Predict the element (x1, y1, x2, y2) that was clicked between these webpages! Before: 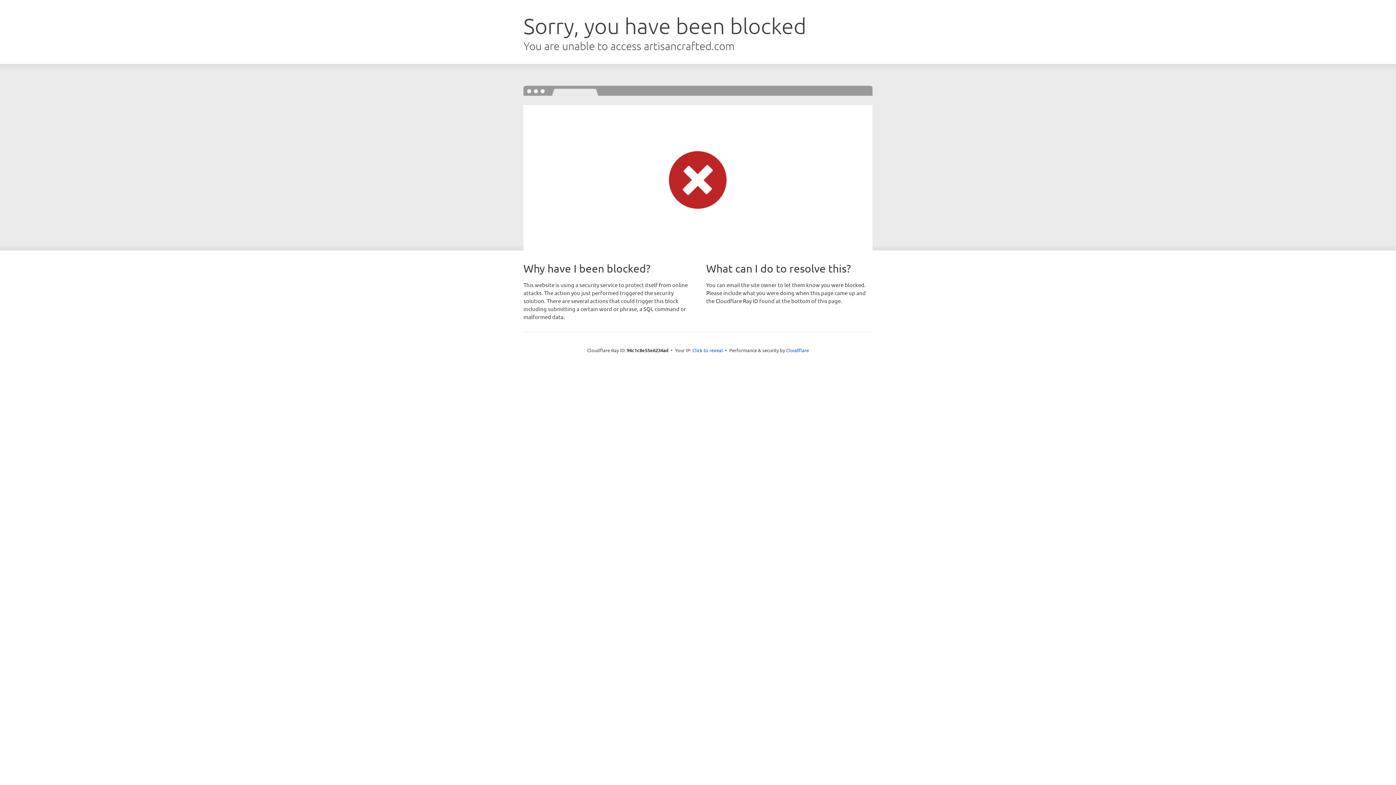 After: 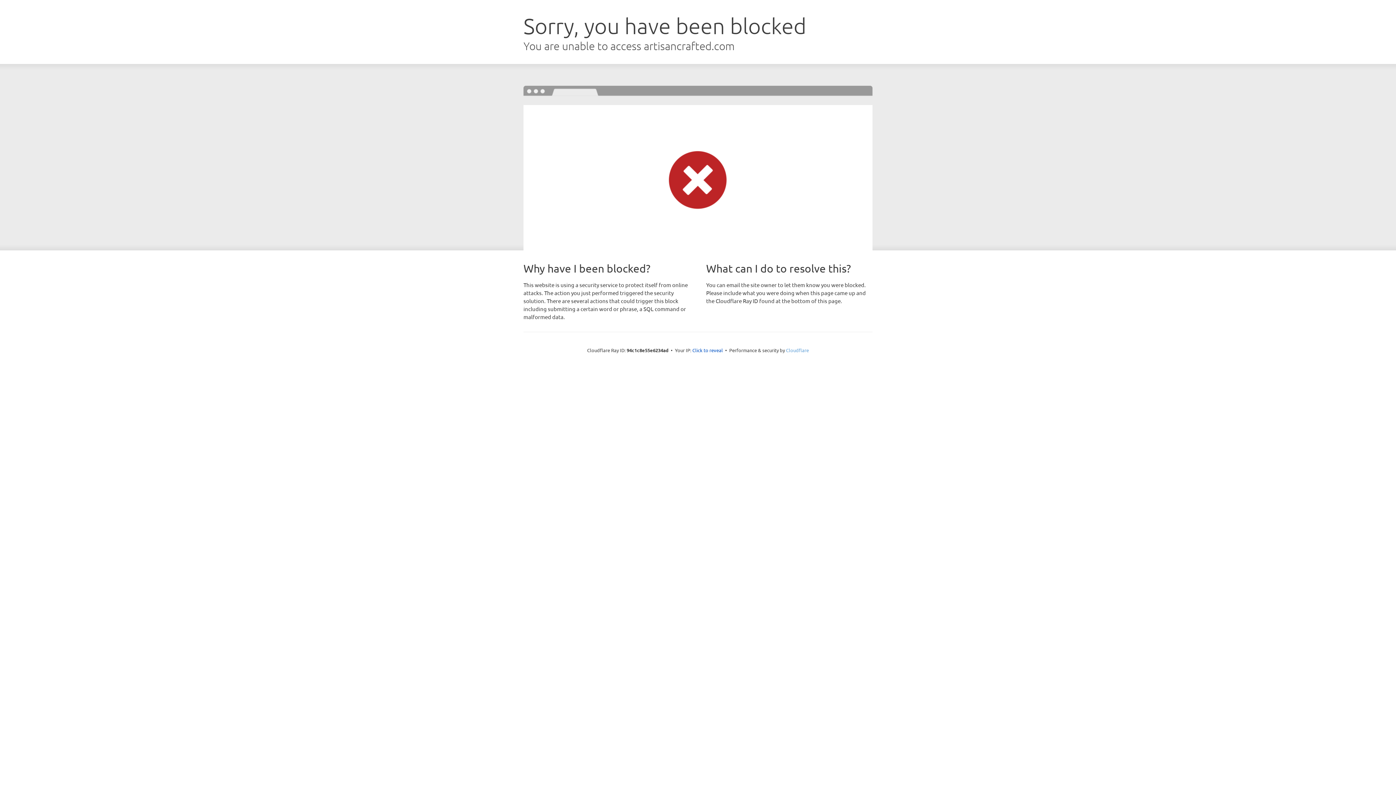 Action: bbox: (786, 347, 809, 353) label: Cloudflare